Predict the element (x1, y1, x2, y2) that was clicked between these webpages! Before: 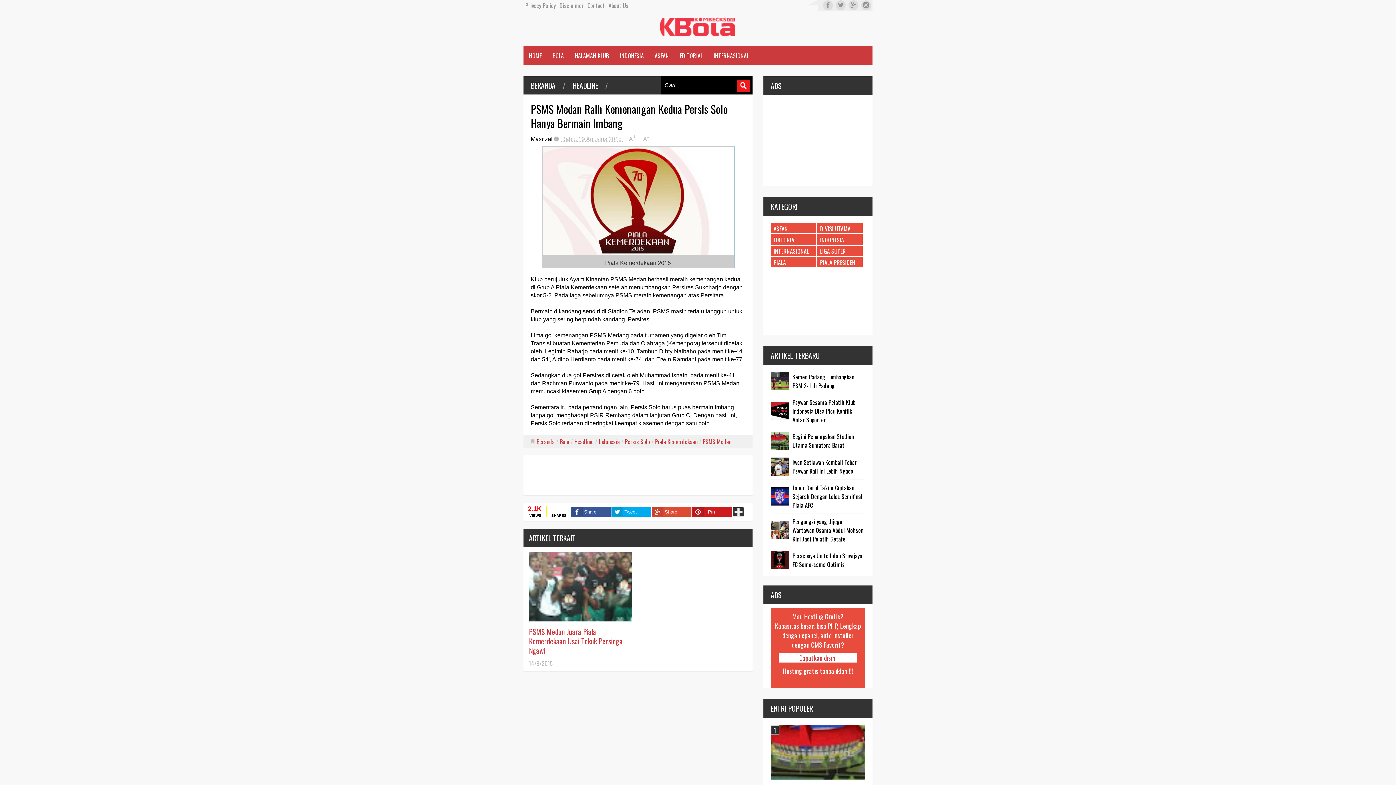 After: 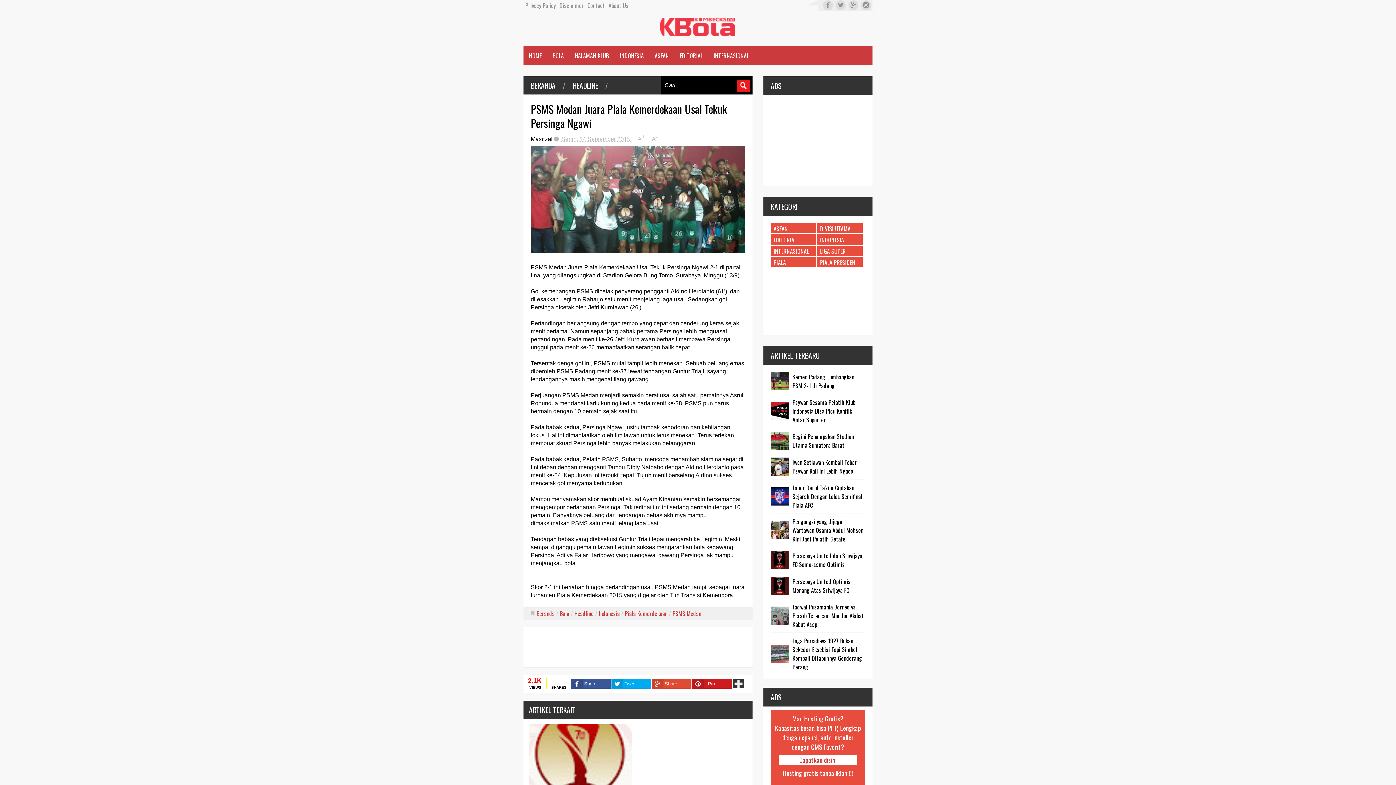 Action: bbox: (529, 626, 622, 656) label: PSMS Medan Juara Piala Kemerdekaan Usai Tekuk Persinga Ngawi